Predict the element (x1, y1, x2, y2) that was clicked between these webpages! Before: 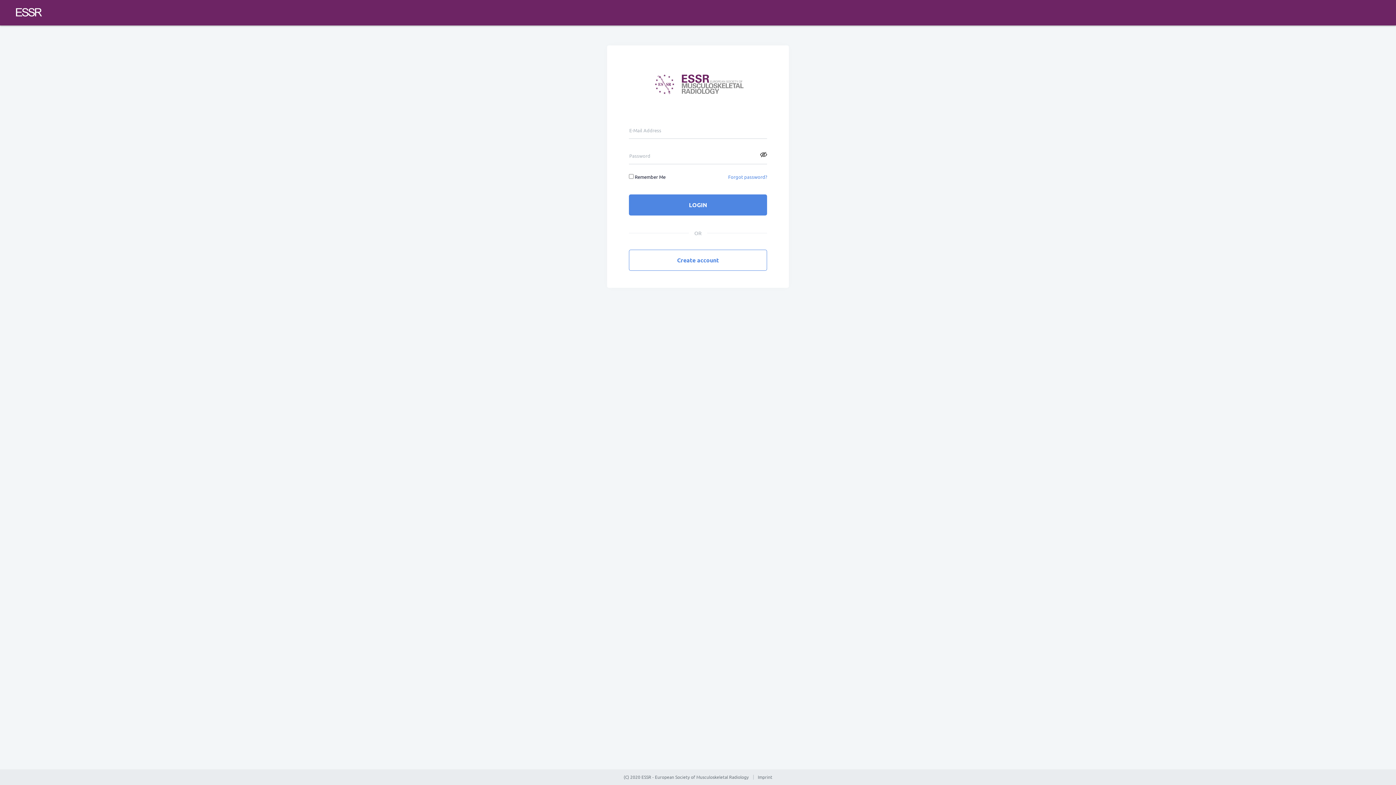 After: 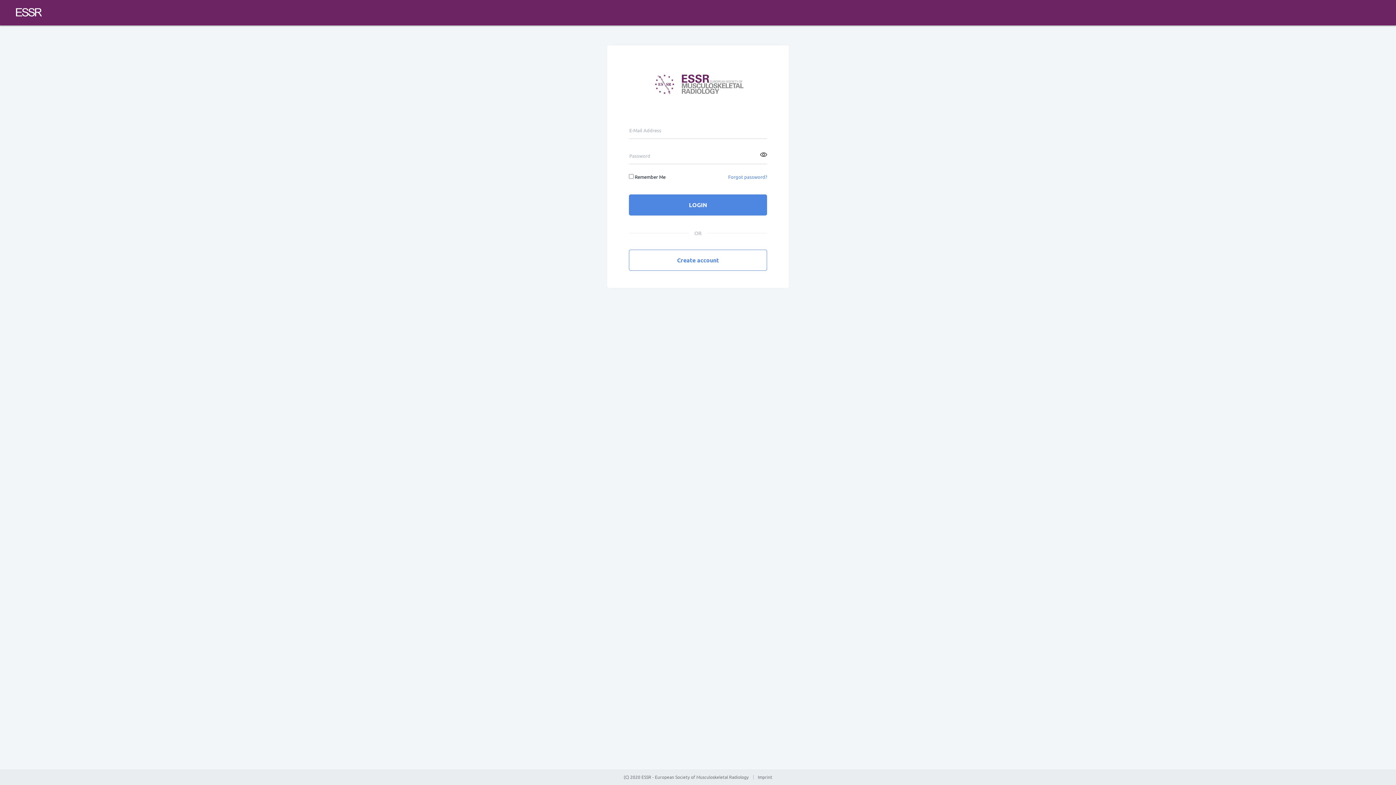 Action: bbox: (760, 151, 767, 158)